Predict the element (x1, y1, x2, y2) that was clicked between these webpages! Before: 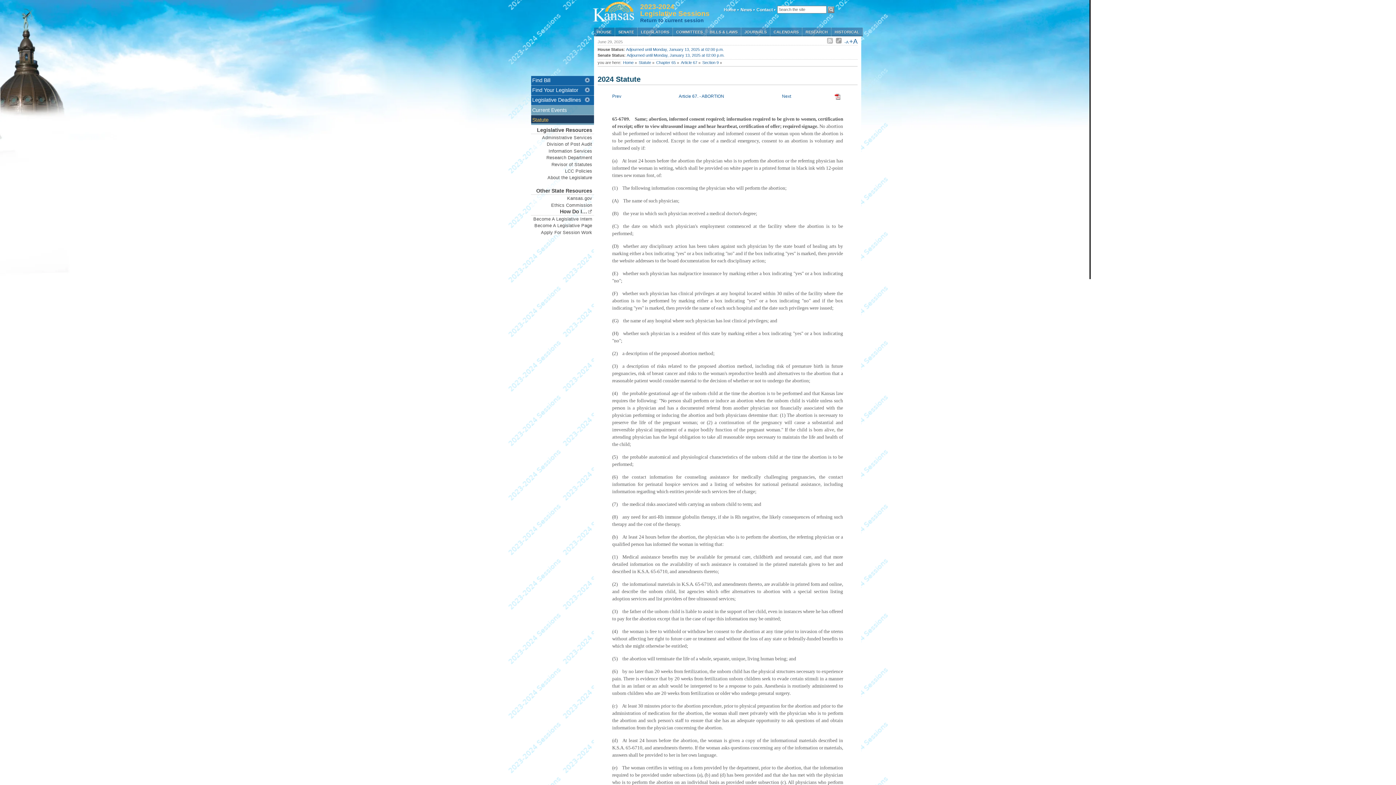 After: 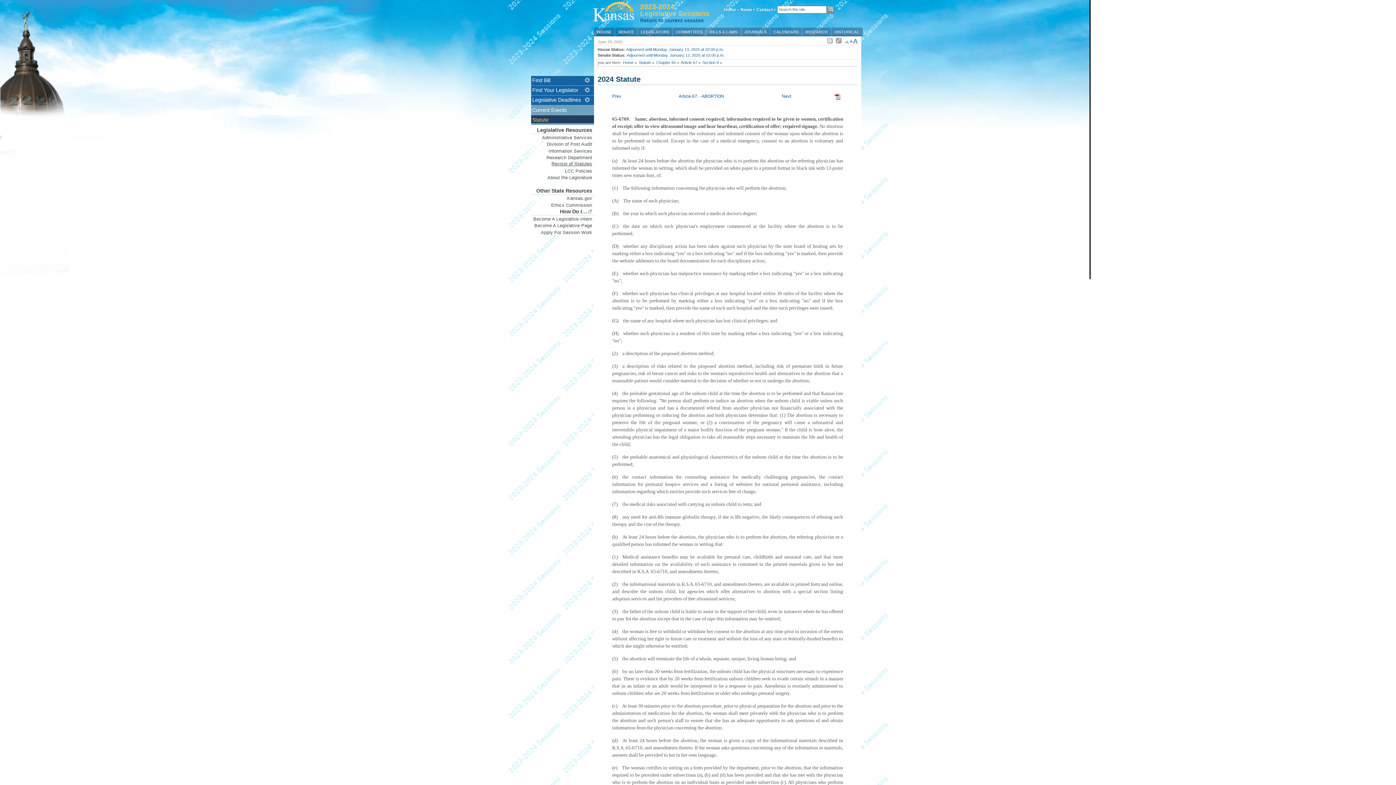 Action: bbox: (531, 161, 594, 168) label: Revisor of Statutes